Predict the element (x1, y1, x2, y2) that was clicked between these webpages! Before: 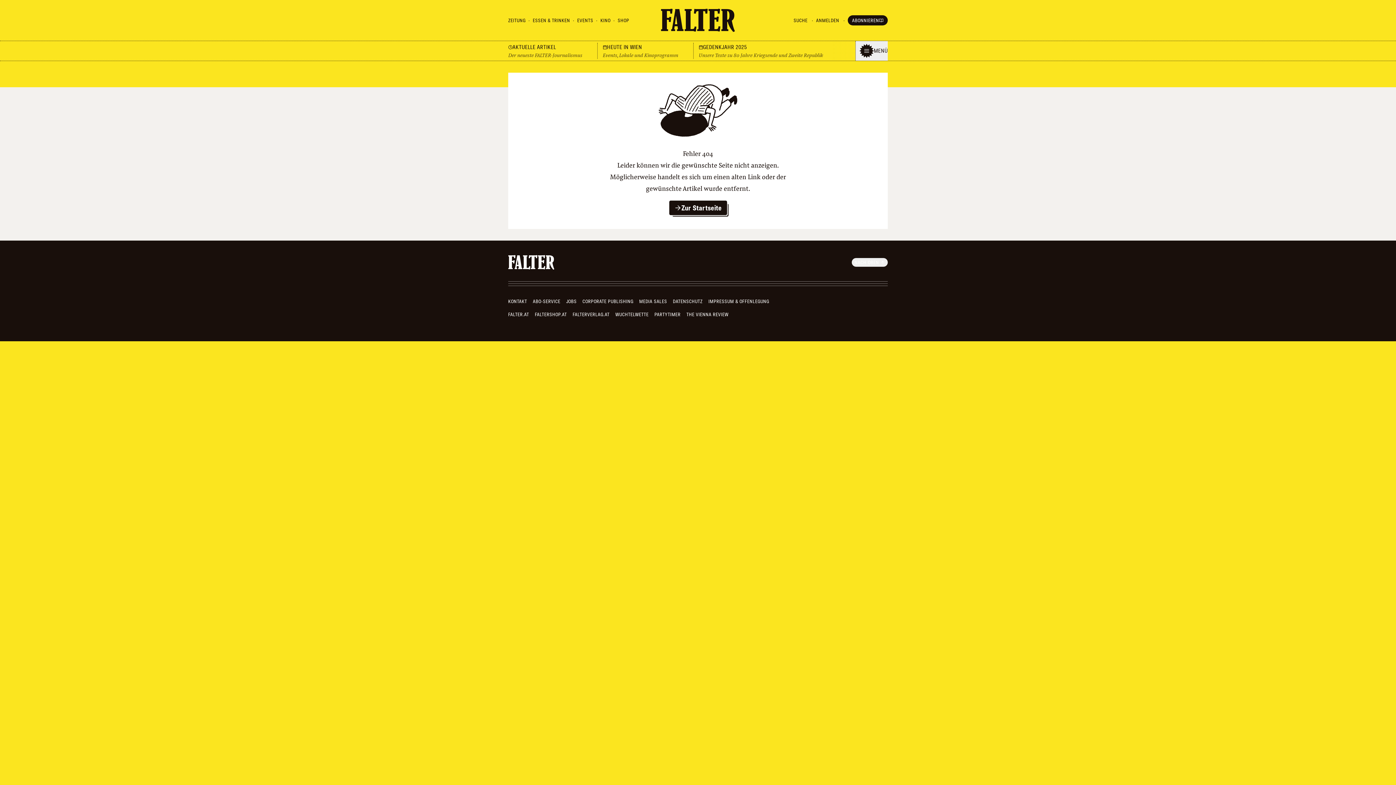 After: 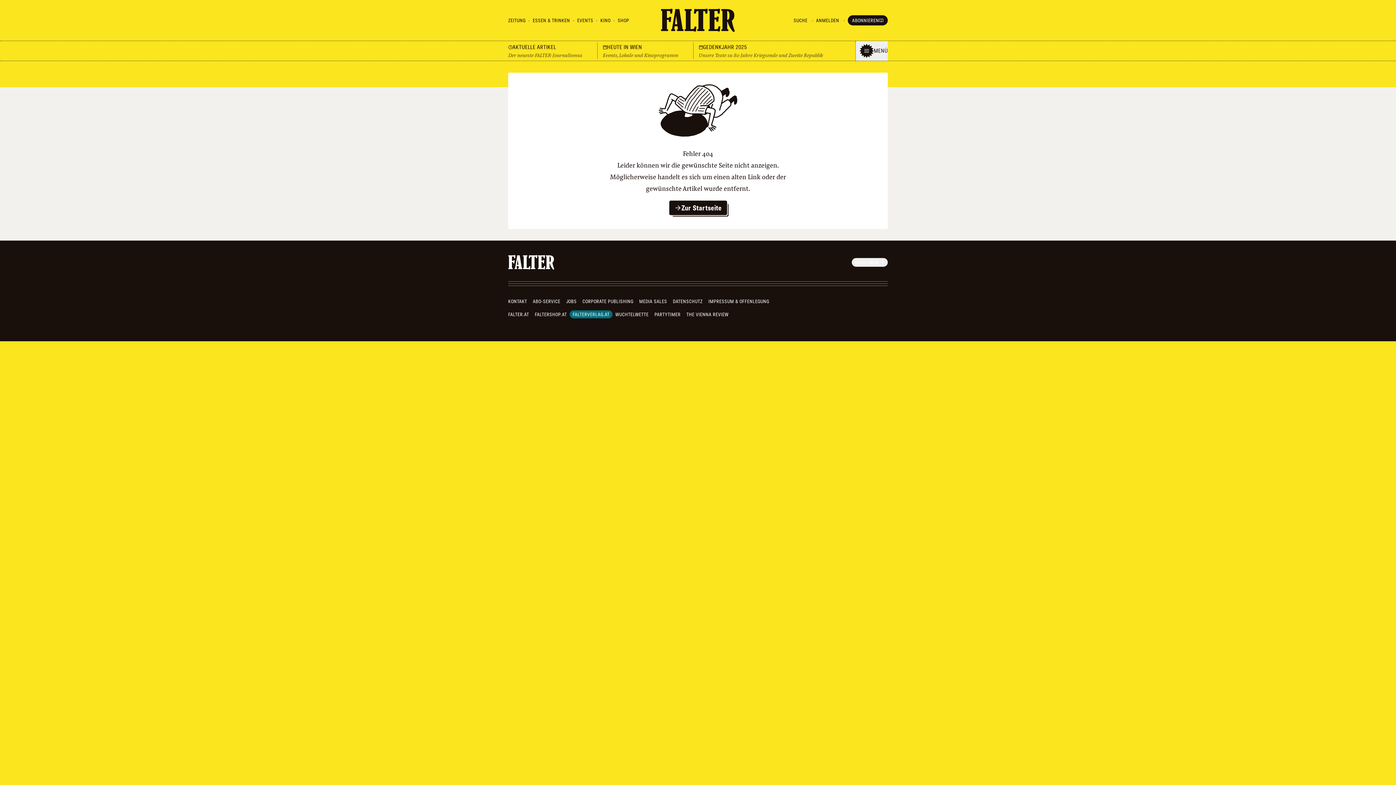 Action: label: FALTERVERLAG.AT bbox: (569, 310, 612, 318)